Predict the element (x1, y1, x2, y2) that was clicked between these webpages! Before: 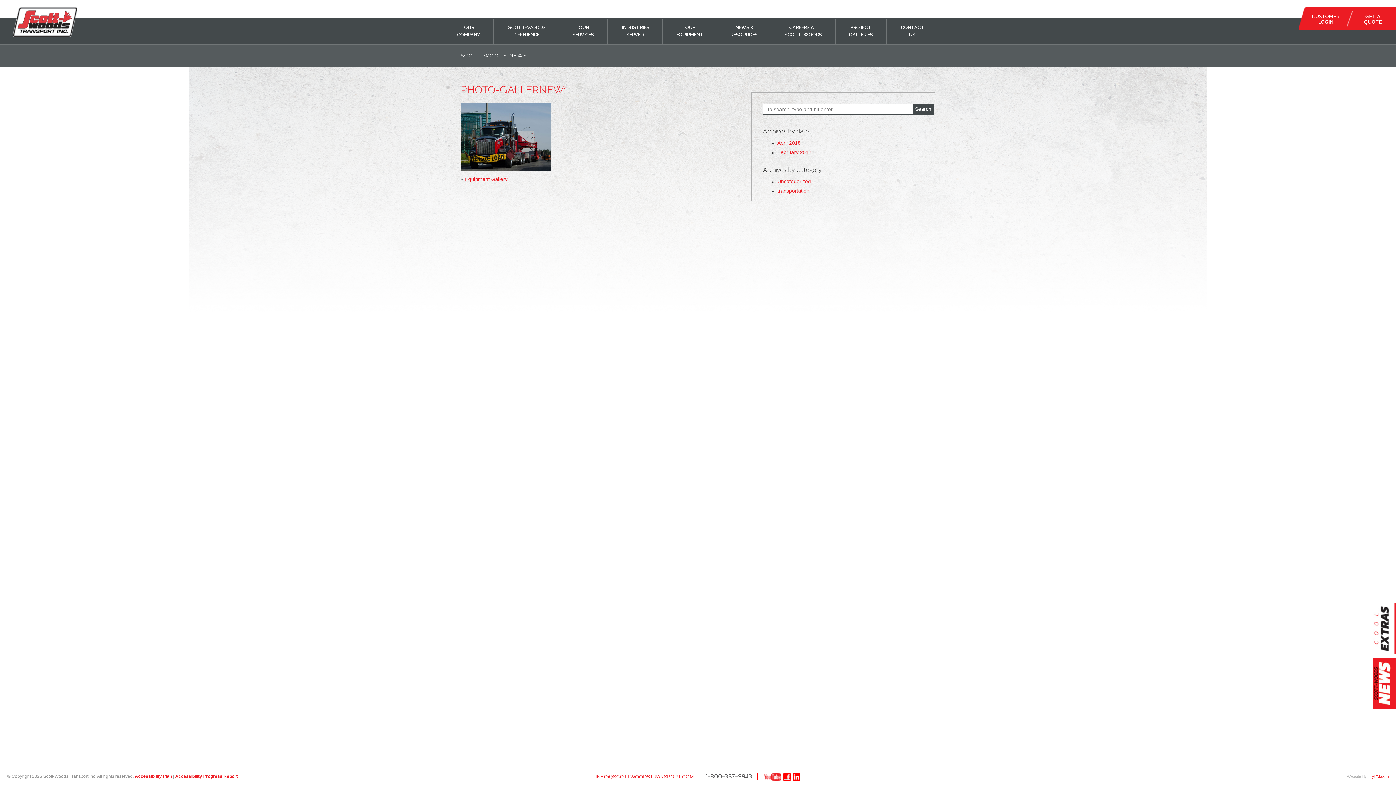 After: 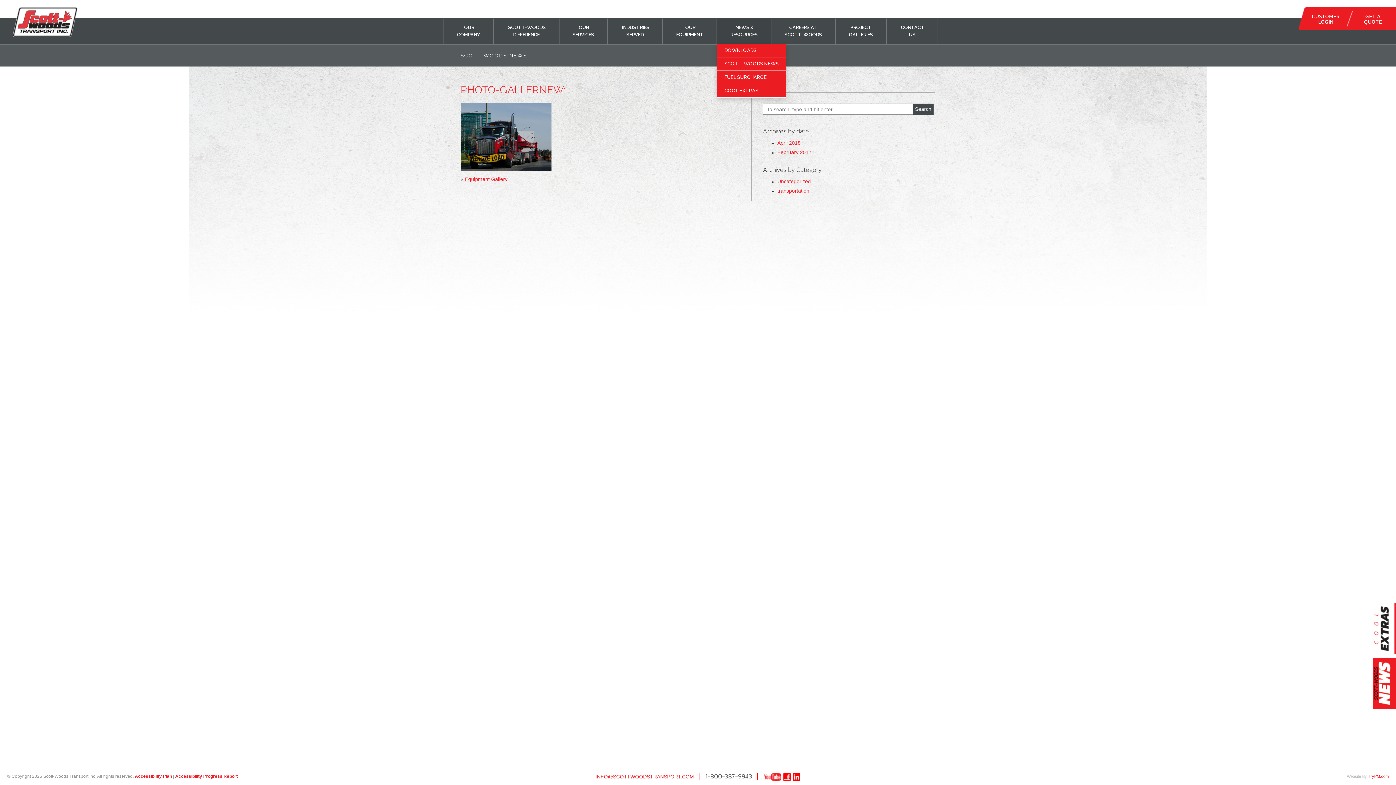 Action: label:  NEWS &
RESOURCES bbox: (717, 18, 771, 44)